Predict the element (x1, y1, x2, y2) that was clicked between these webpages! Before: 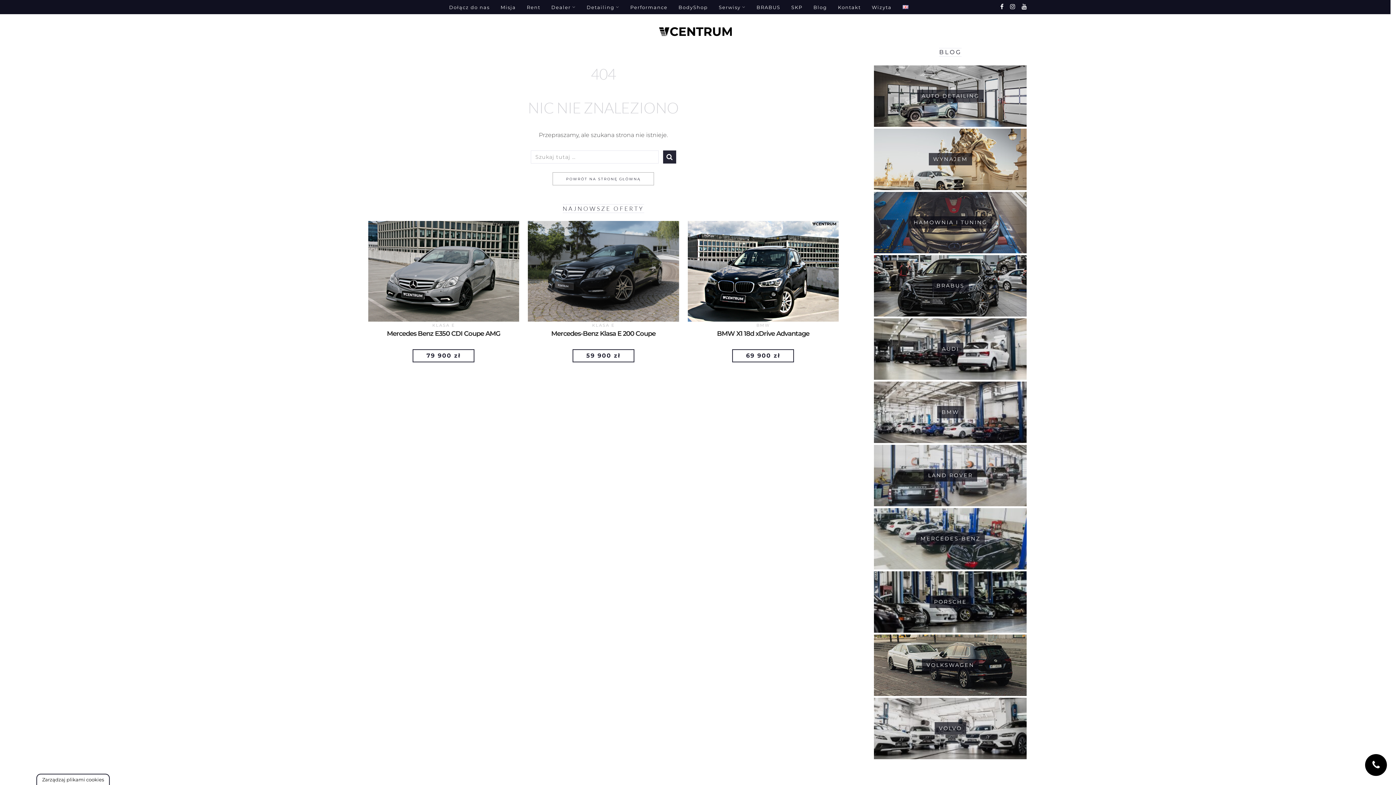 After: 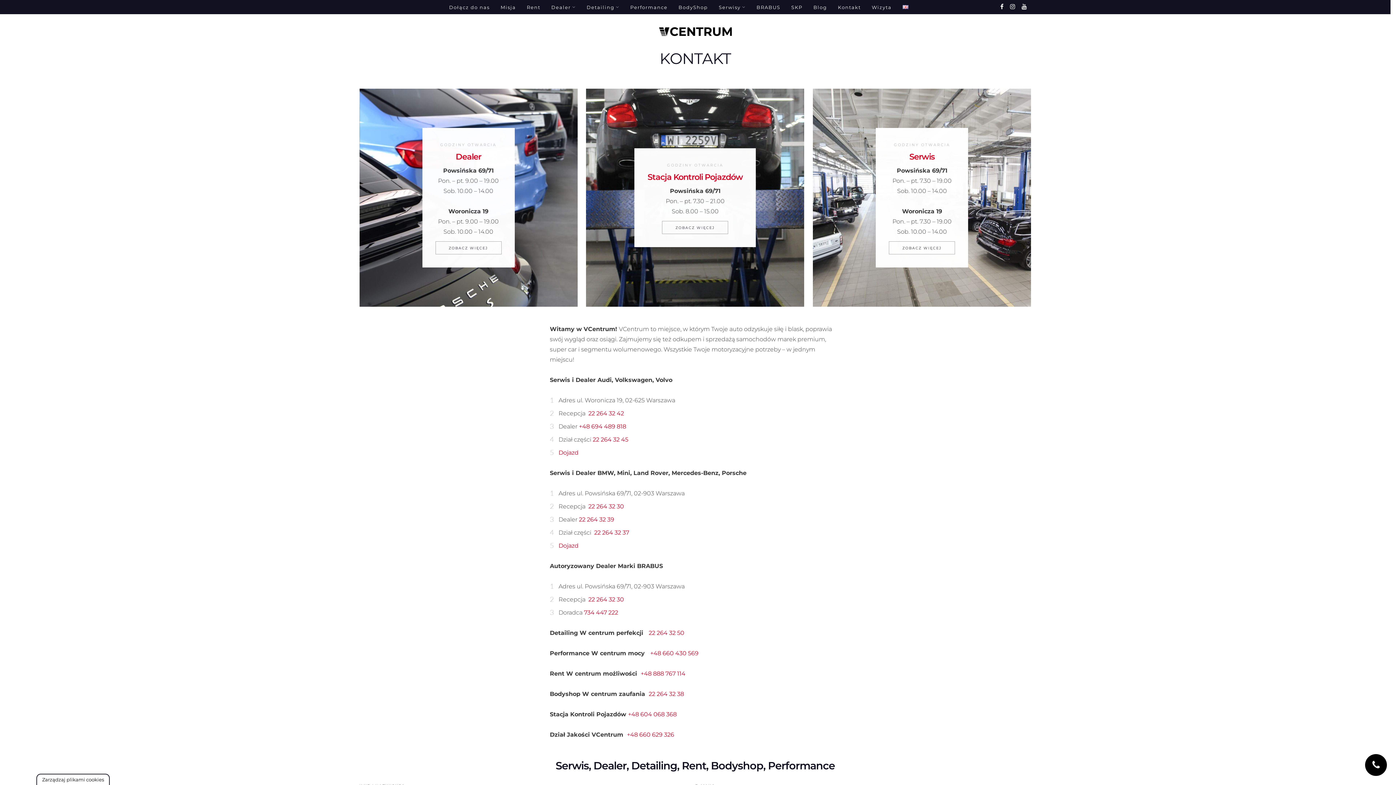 Action: label: Kontakt bbox: (838, 0, 861, 14)